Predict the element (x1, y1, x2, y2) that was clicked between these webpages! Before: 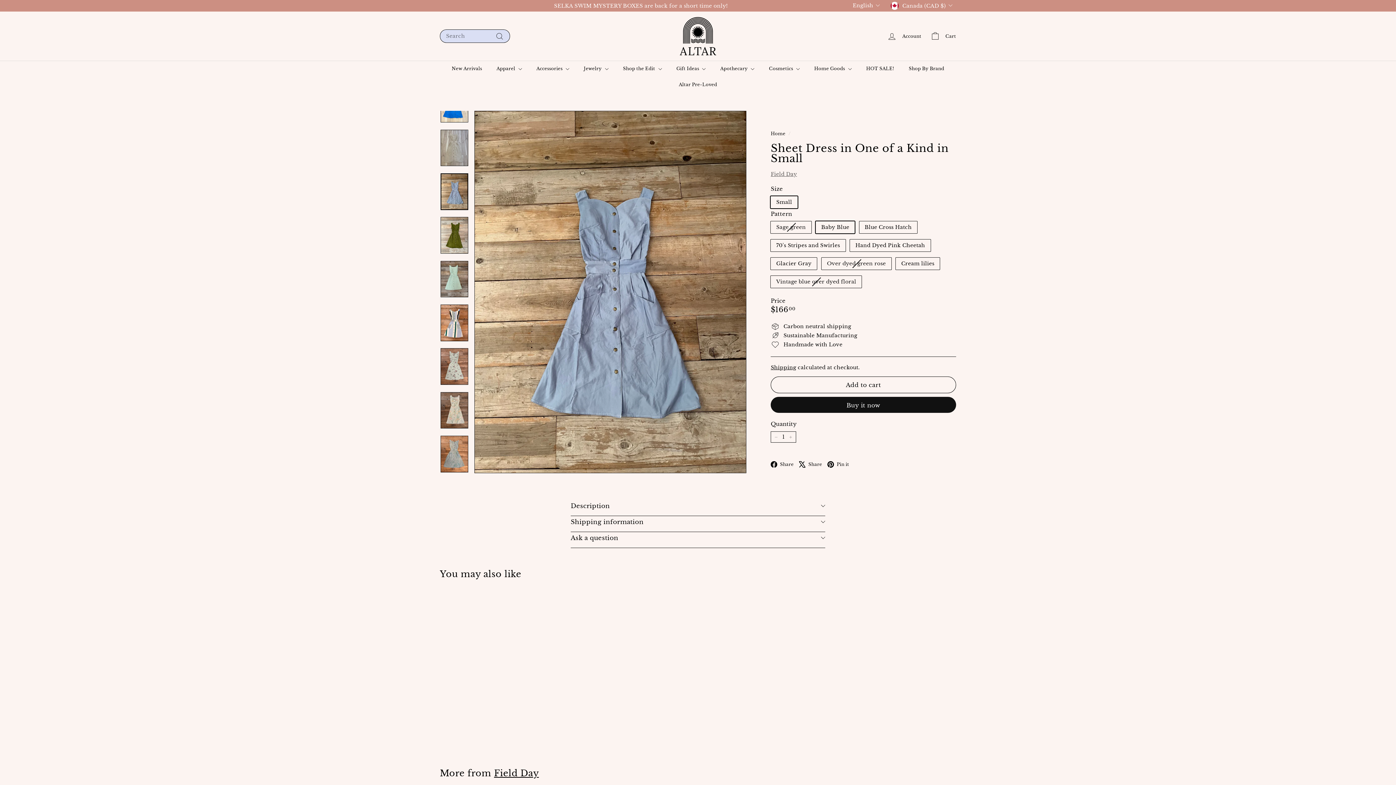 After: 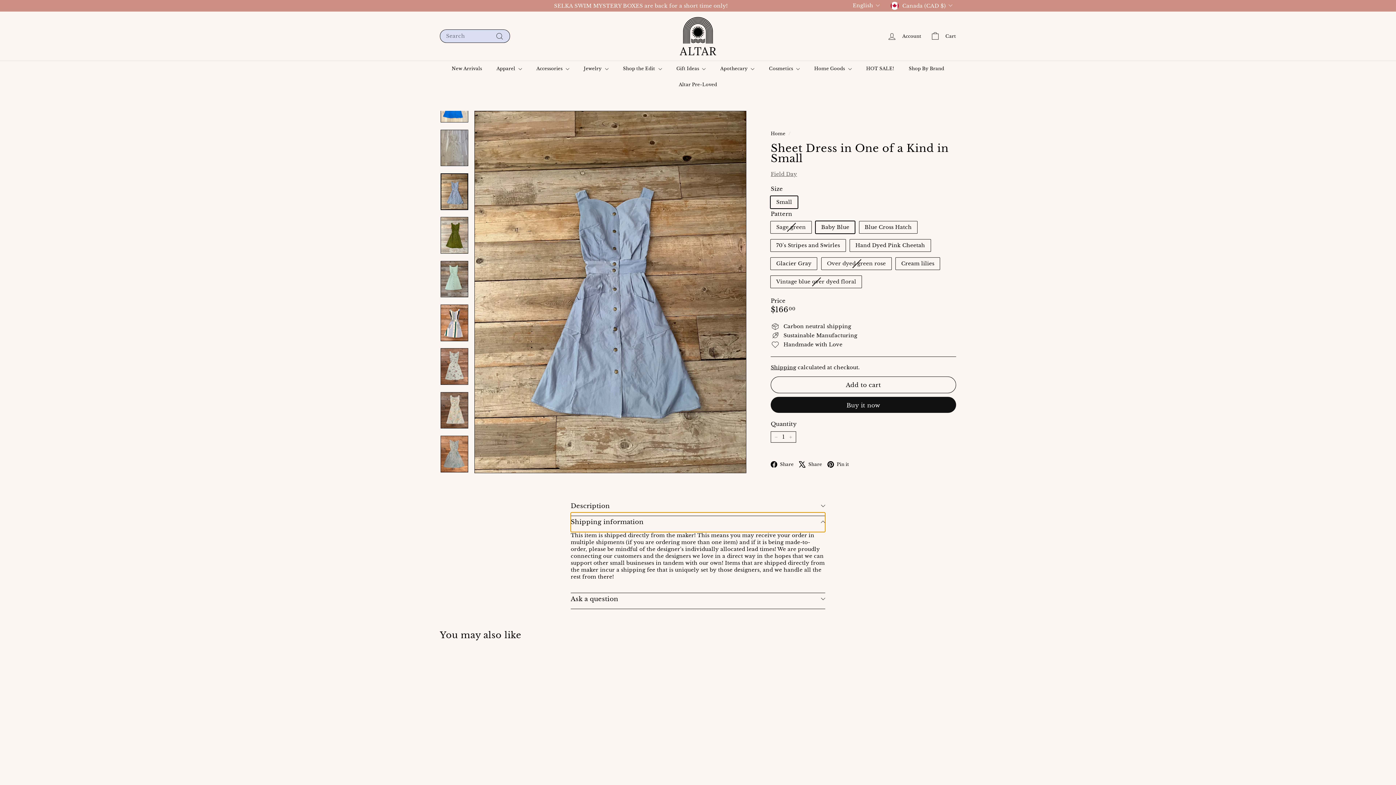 Action: label: Shipping information bbox: (570, 512, 825, 532)